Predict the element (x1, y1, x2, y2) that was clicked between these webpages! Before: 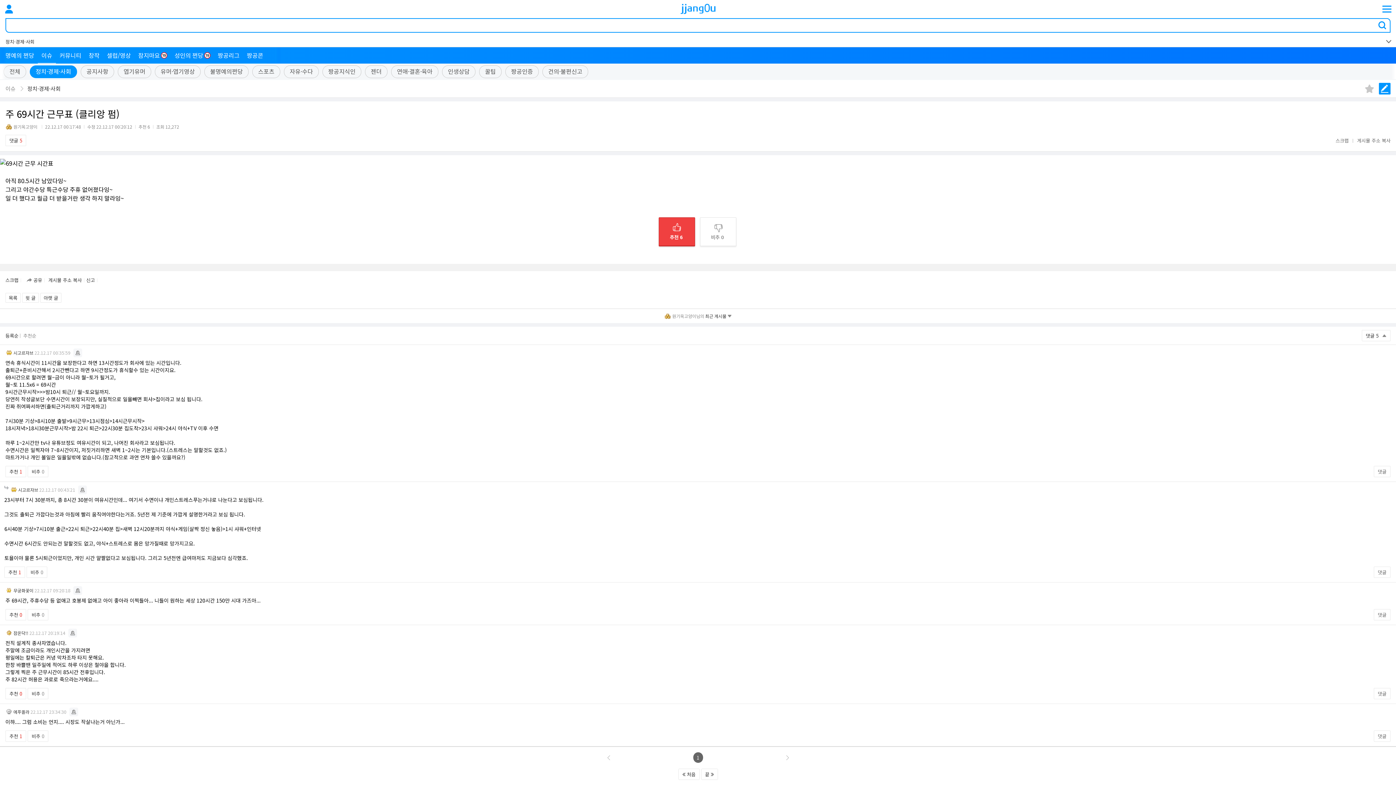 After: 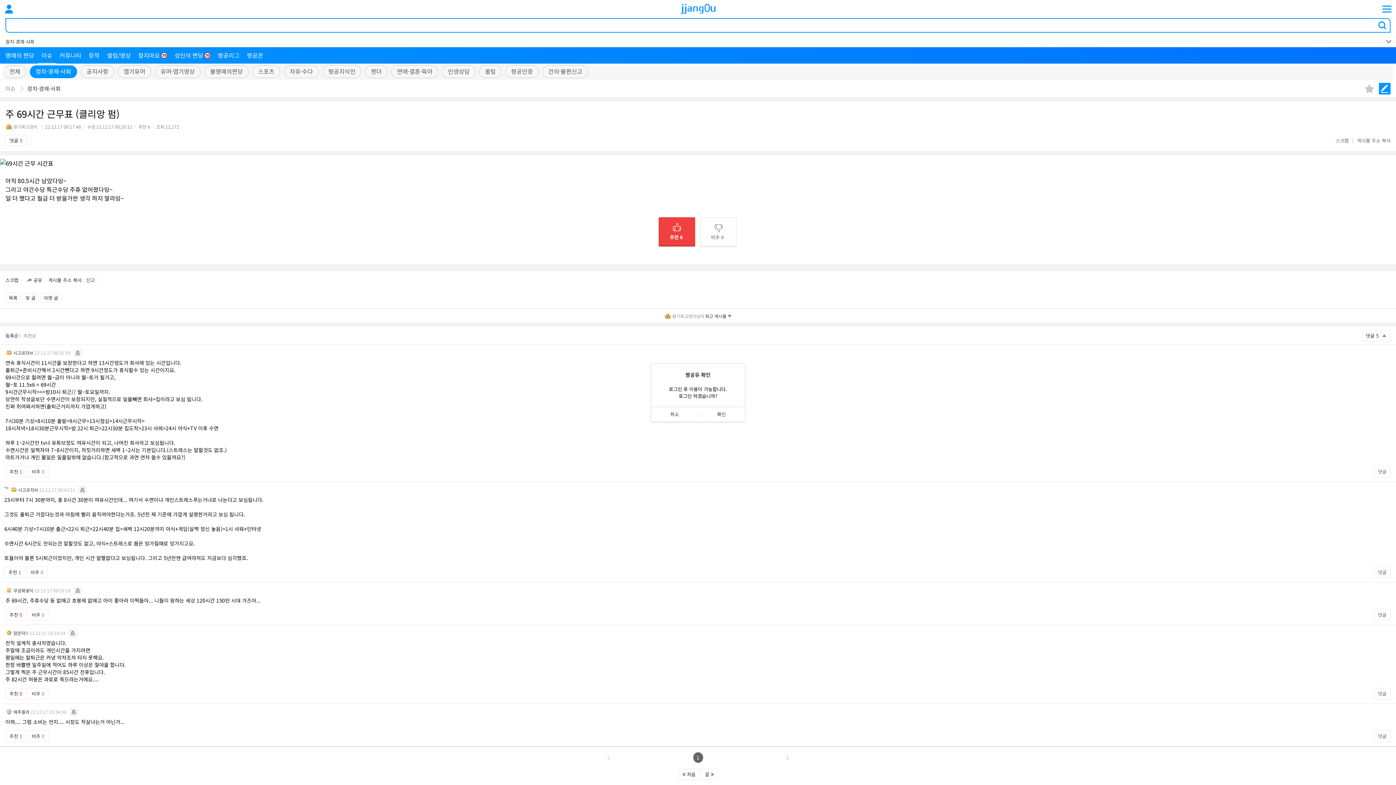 Action: label: 비추 0 bbox: (27, 466, 48, 477)